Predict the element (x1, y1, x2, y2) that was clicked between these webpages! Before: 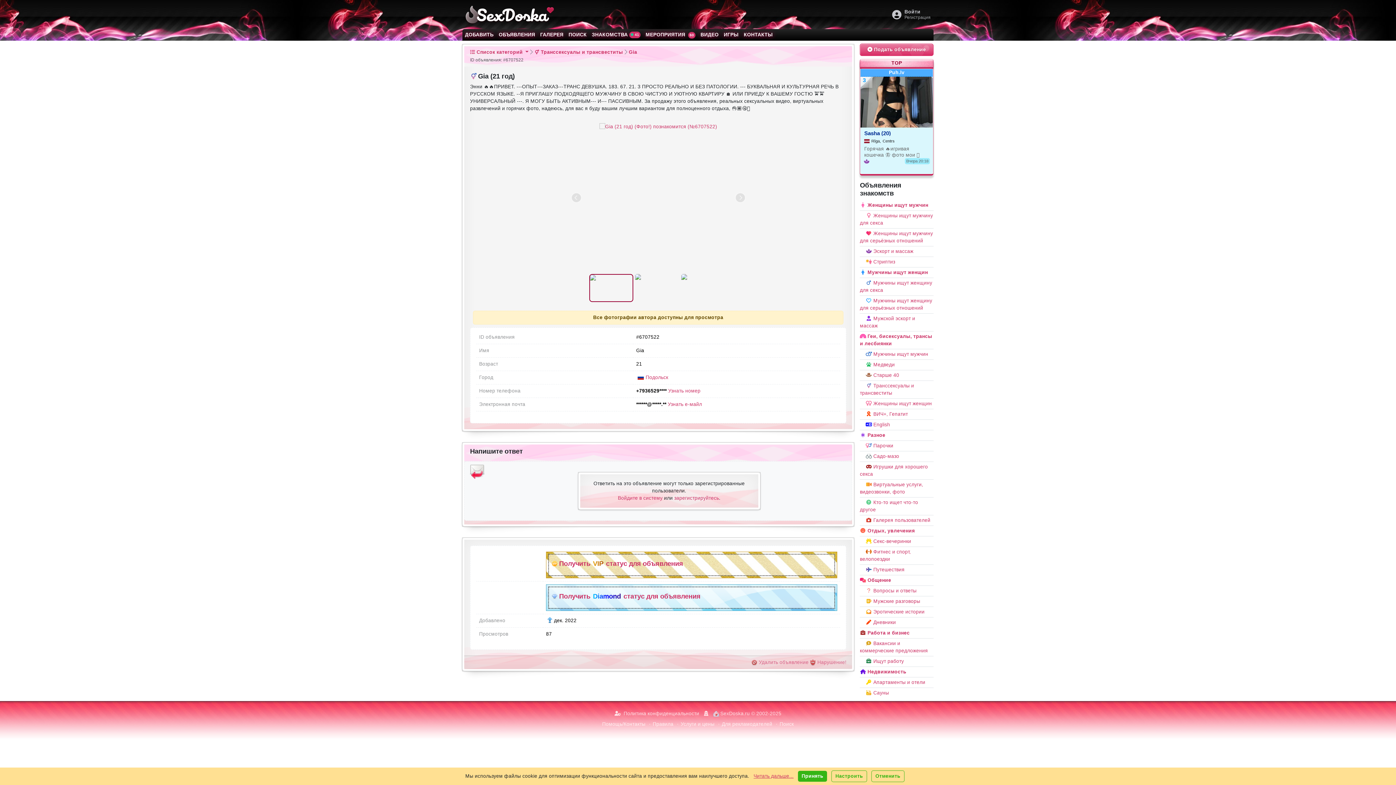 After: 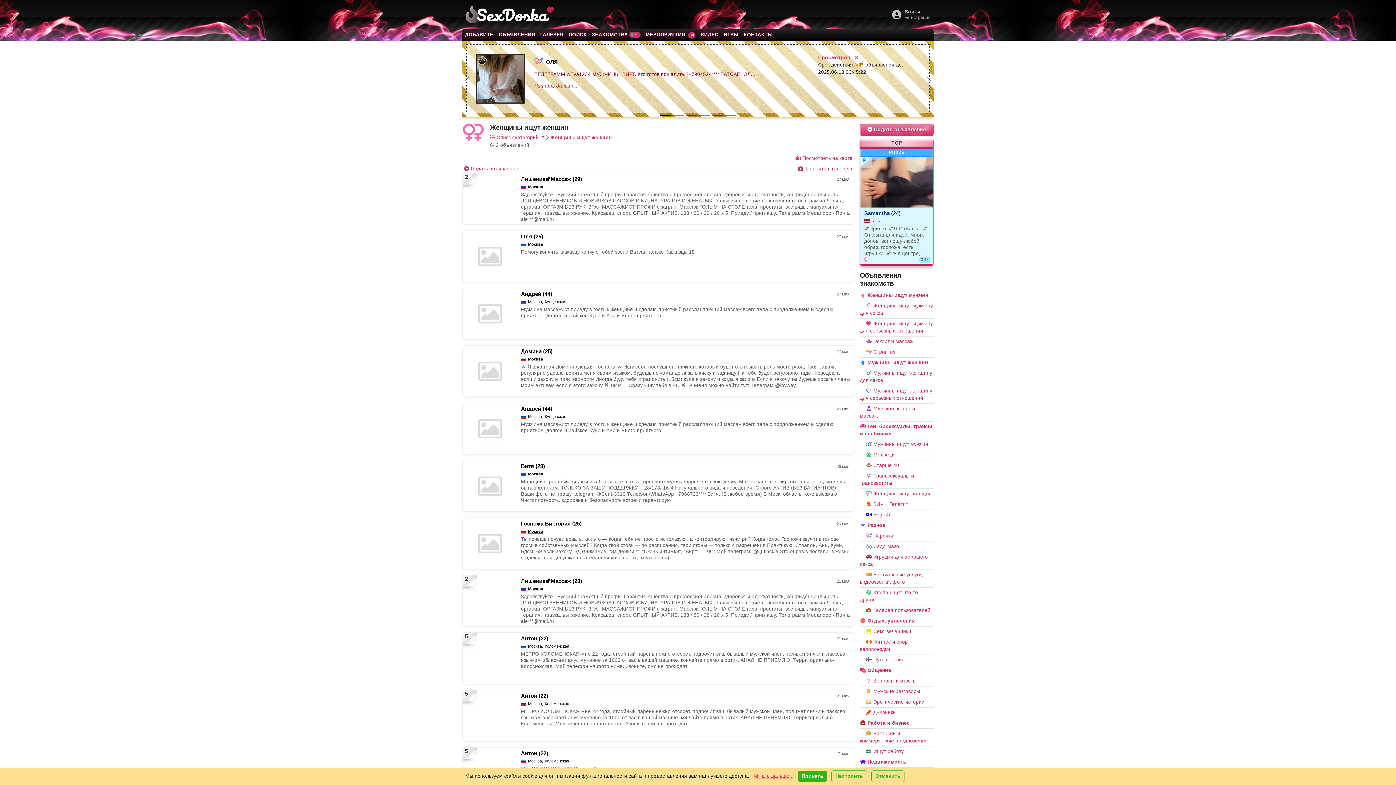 Action: bbox: (860, 398, 933, 409) label: Женщины ищут женщин